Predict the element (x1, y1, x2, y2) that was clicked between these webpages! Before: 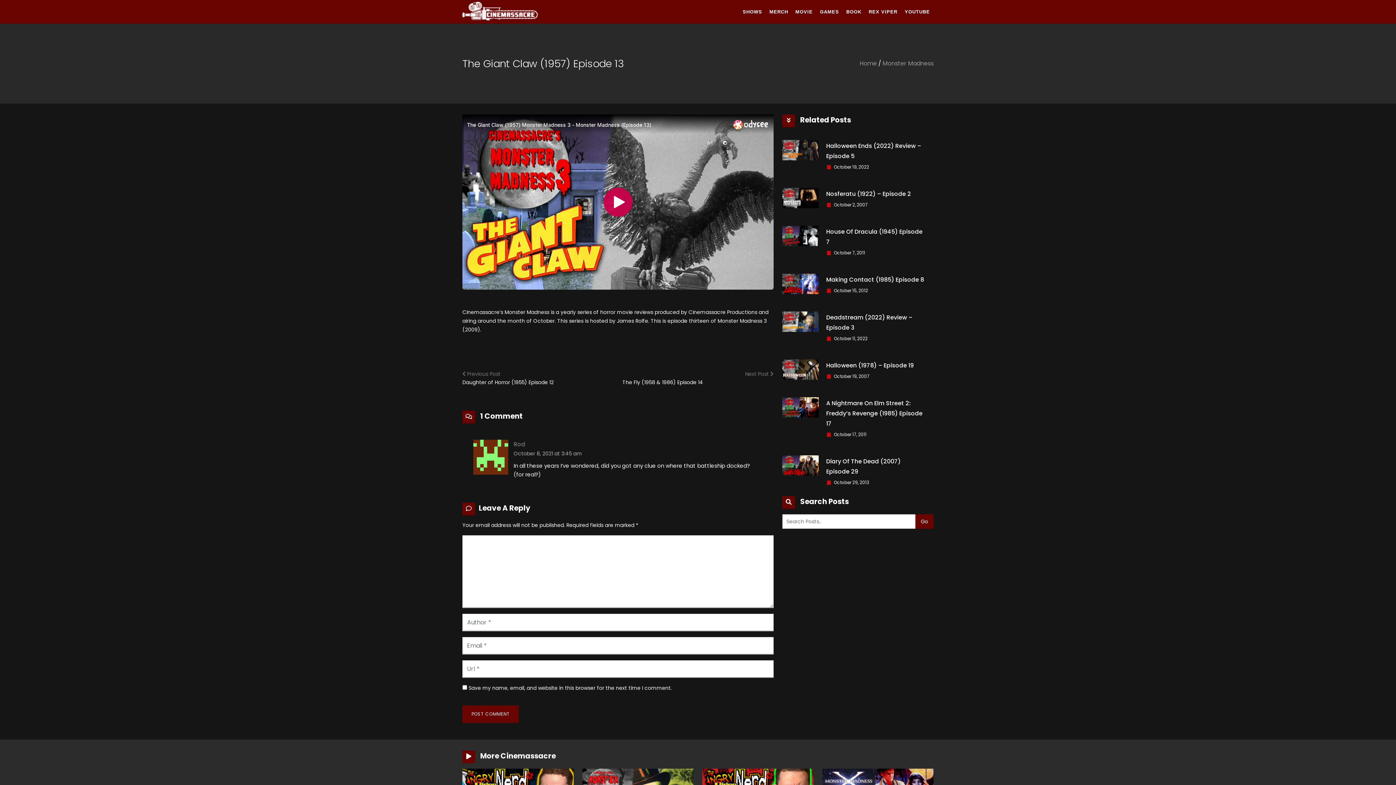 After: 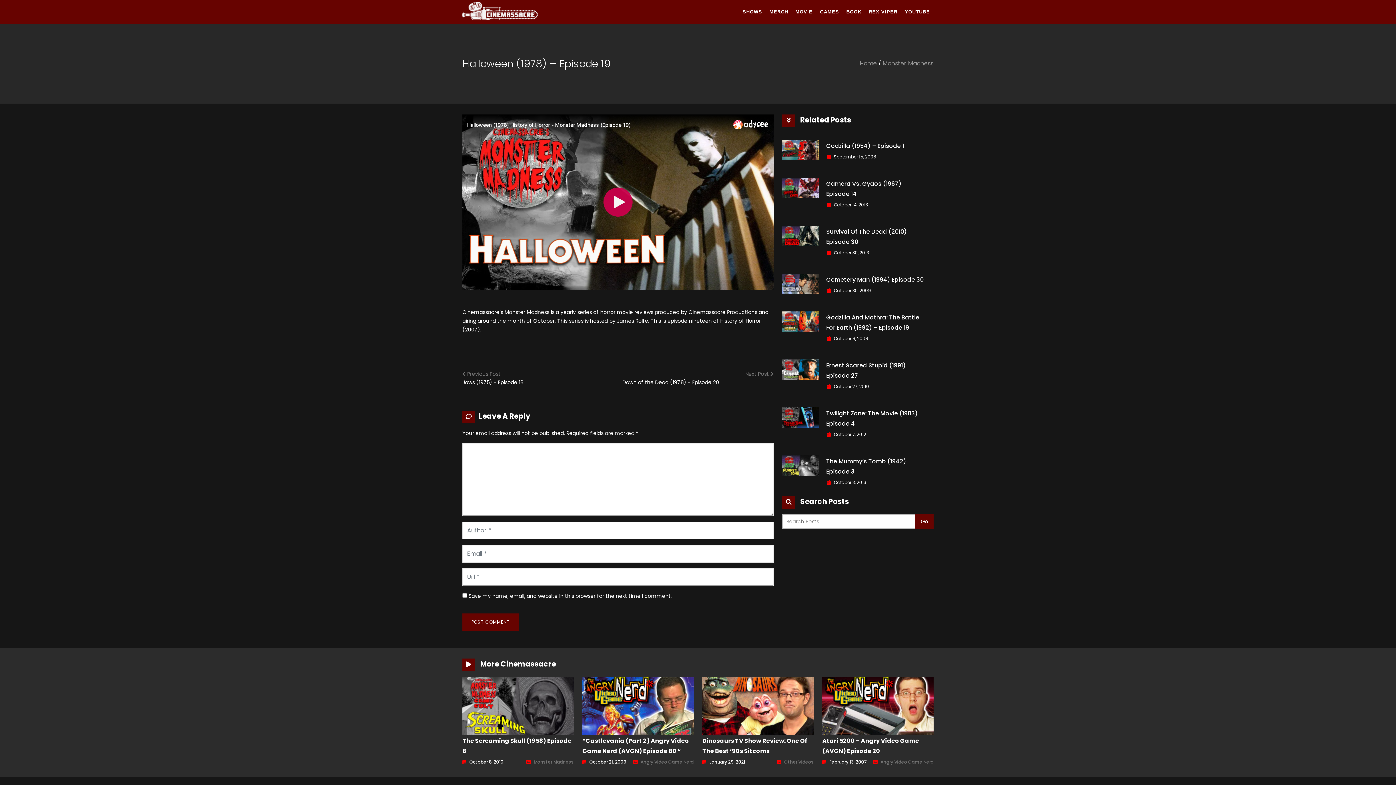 Action: bbox: (782, 365, 818, 373)